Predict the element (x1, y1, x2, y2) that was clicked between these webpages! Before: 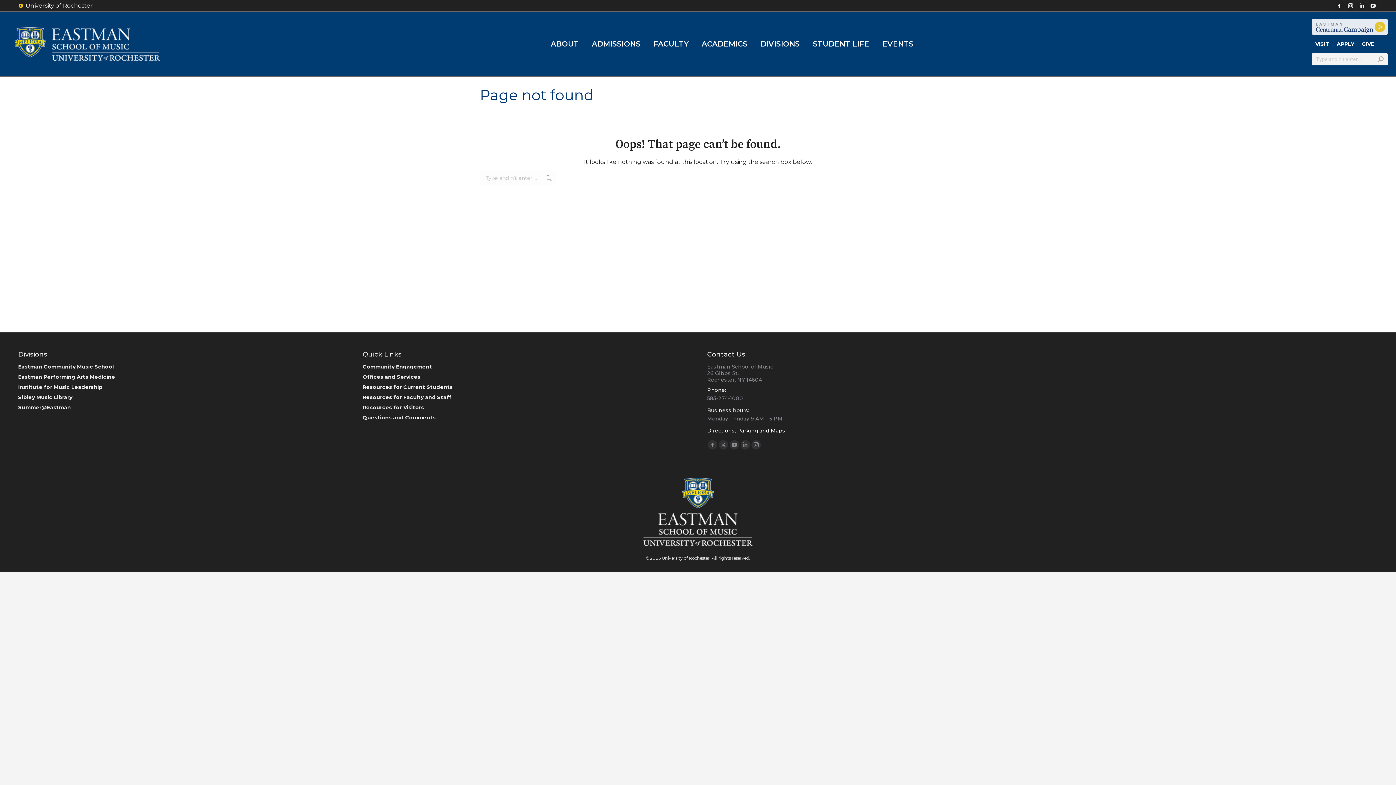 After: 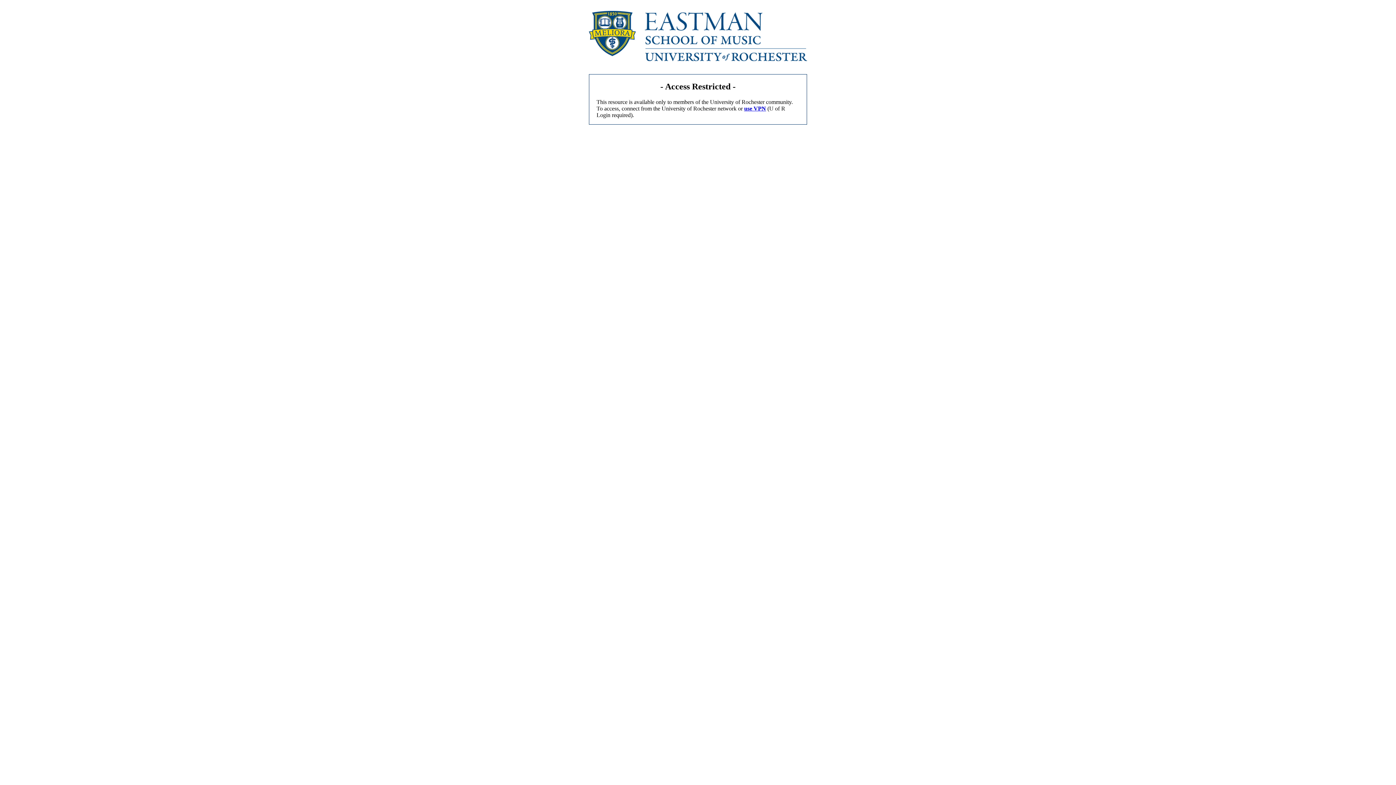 Action: bbox: (707, 427, 785, 434) label: Directions, Parking and Maps